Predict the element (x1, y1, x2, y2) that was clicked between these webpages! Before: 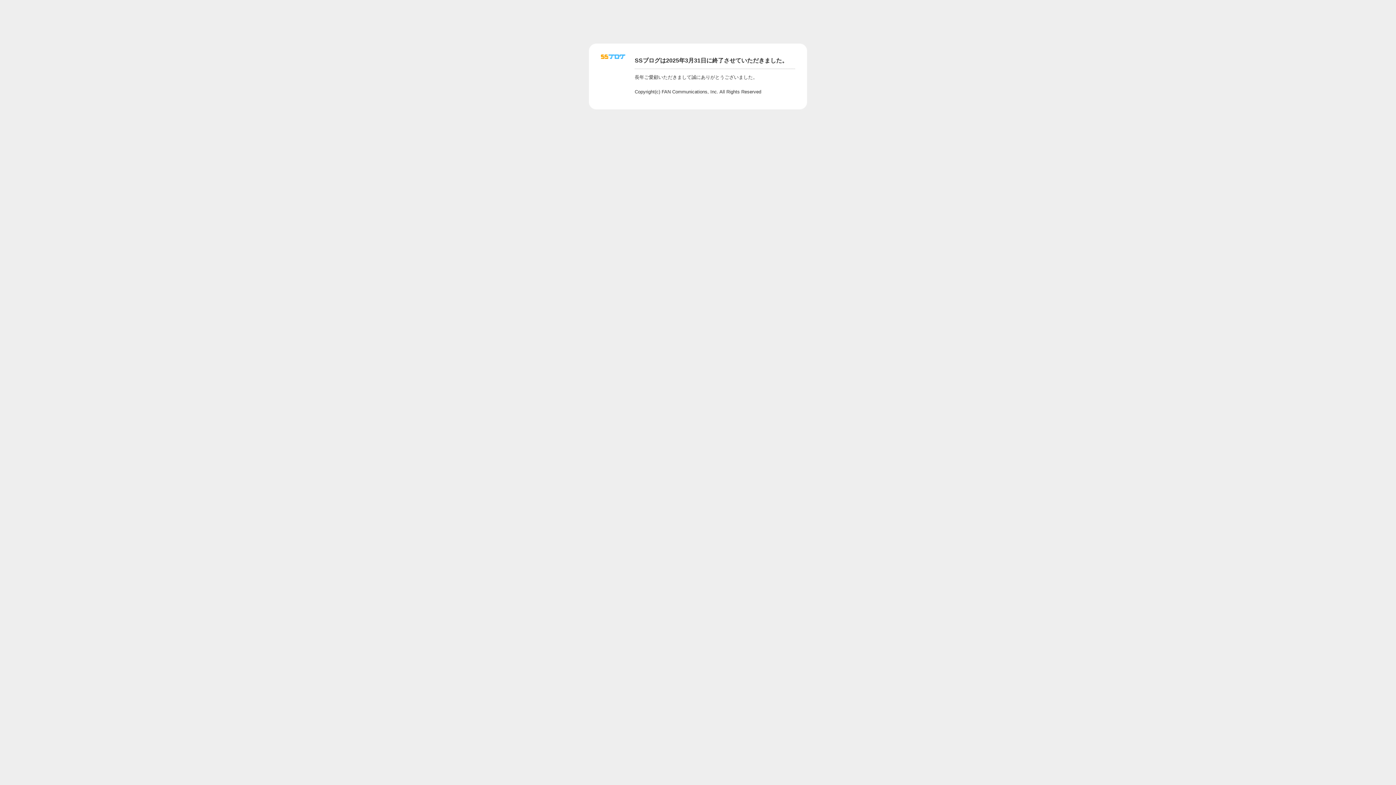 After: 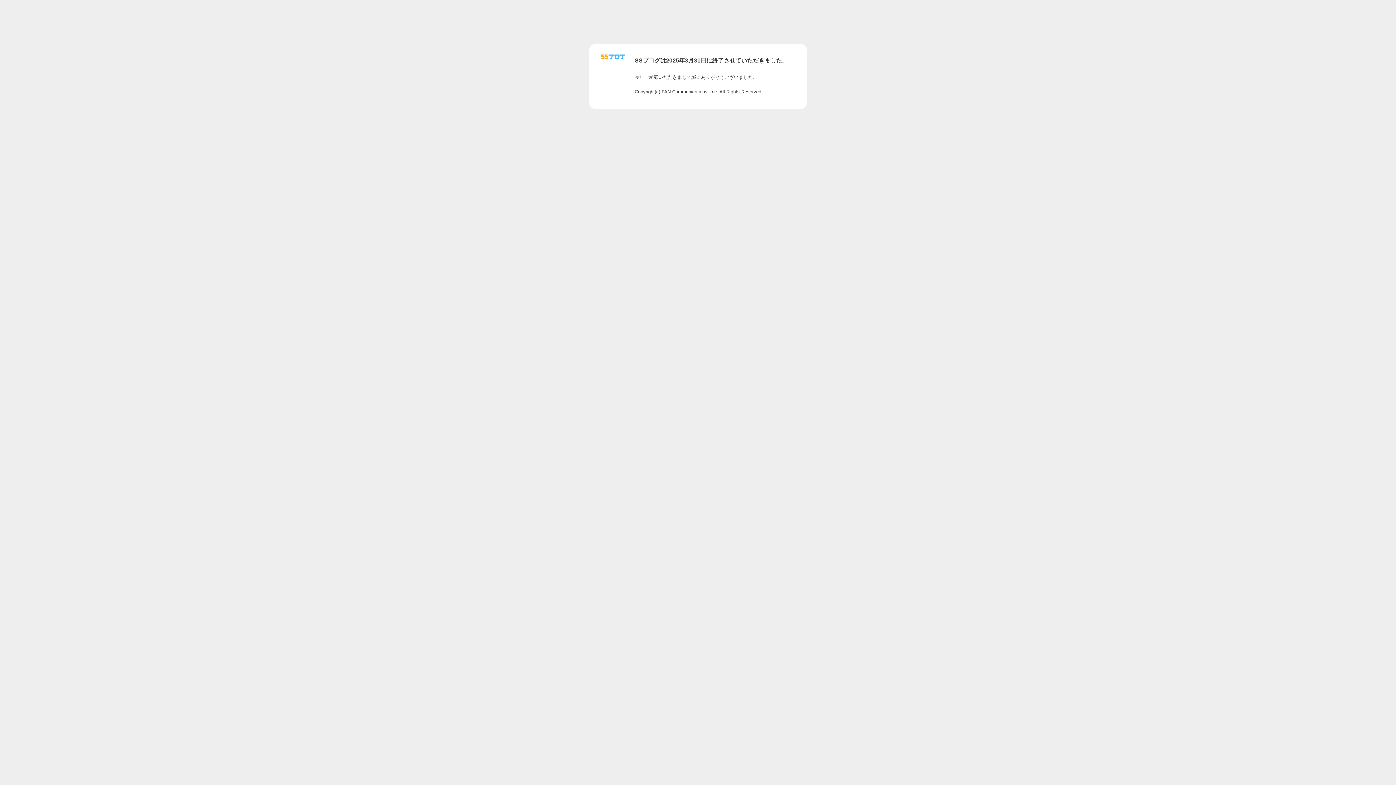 Action: bbox: (601, 56, 625, 62)